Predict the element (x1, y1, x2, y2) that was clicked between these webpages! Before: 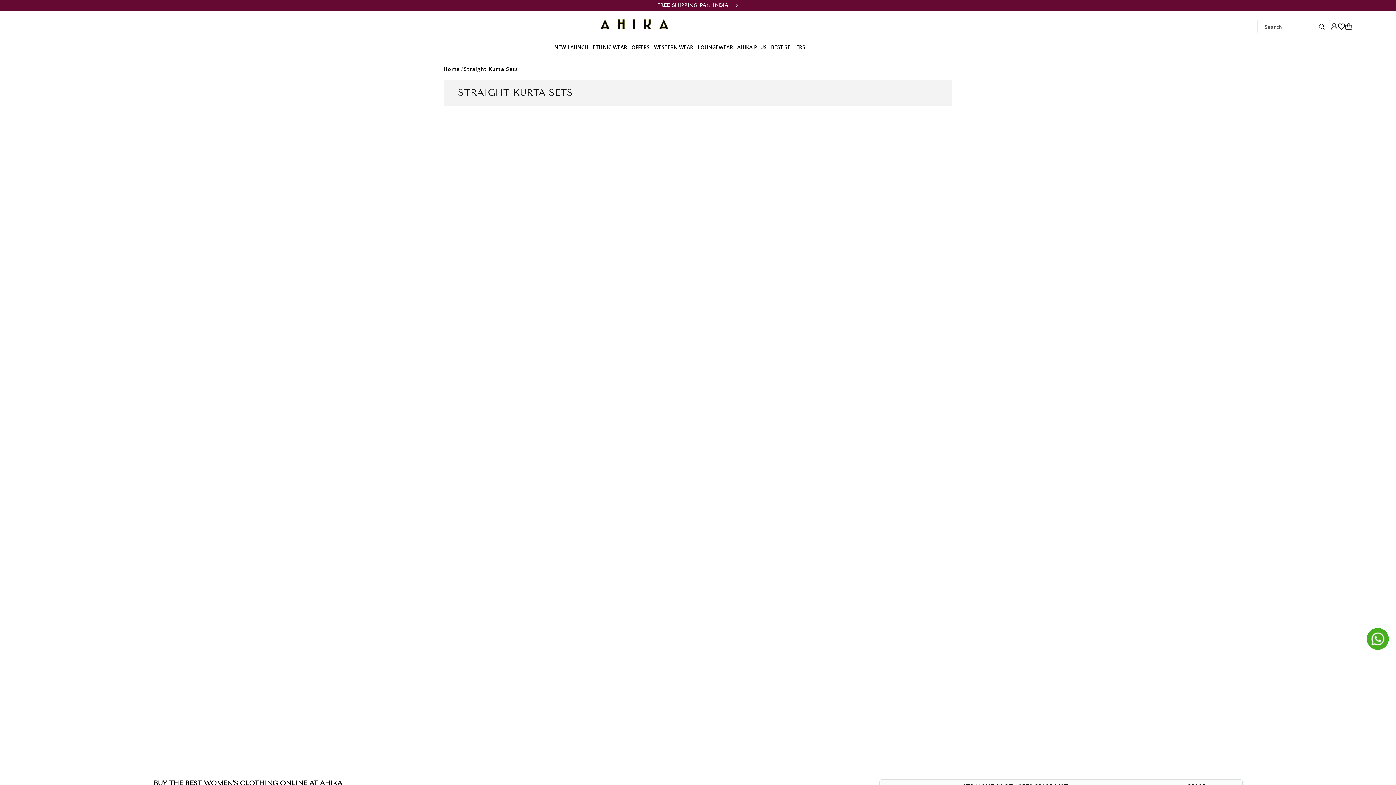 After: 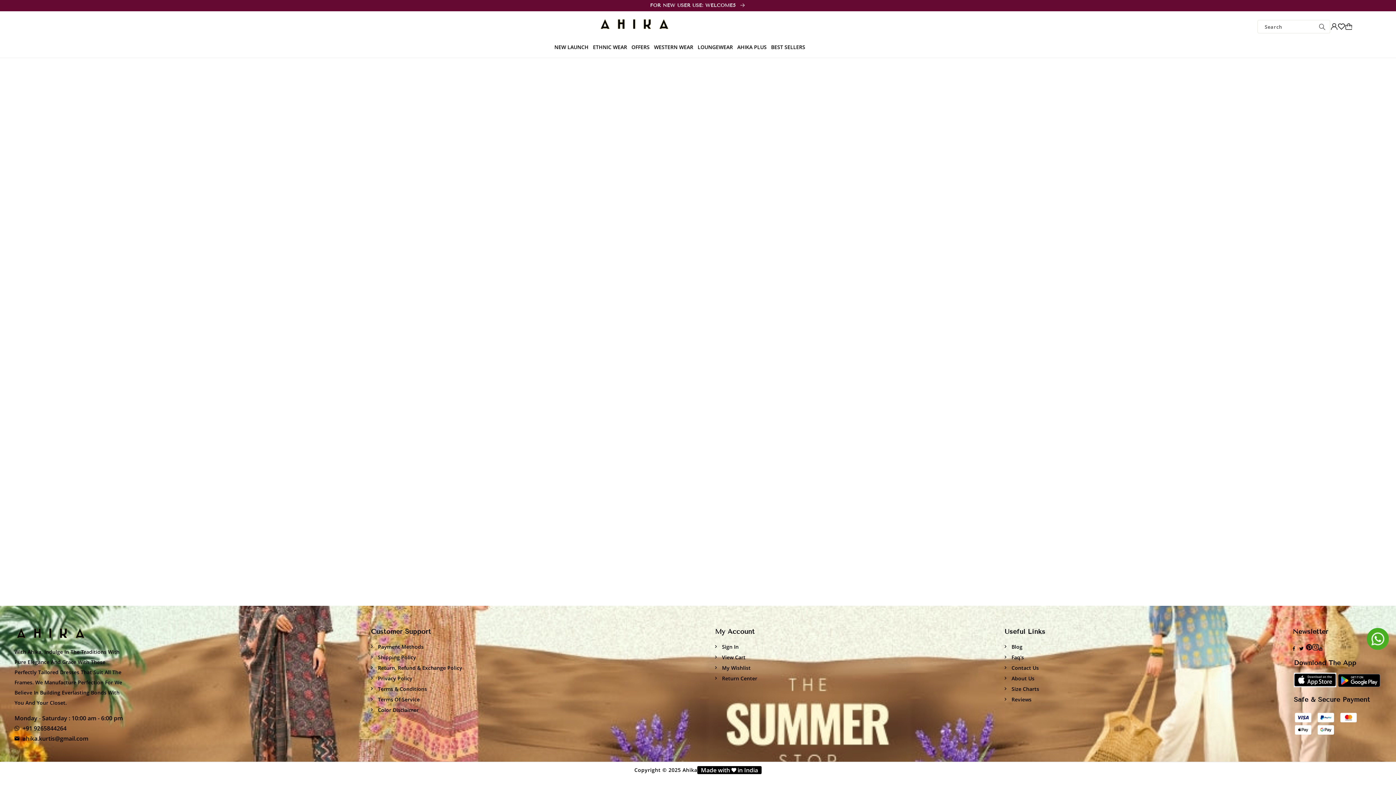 Action: bbox: (1338, 22, 1345, 30)